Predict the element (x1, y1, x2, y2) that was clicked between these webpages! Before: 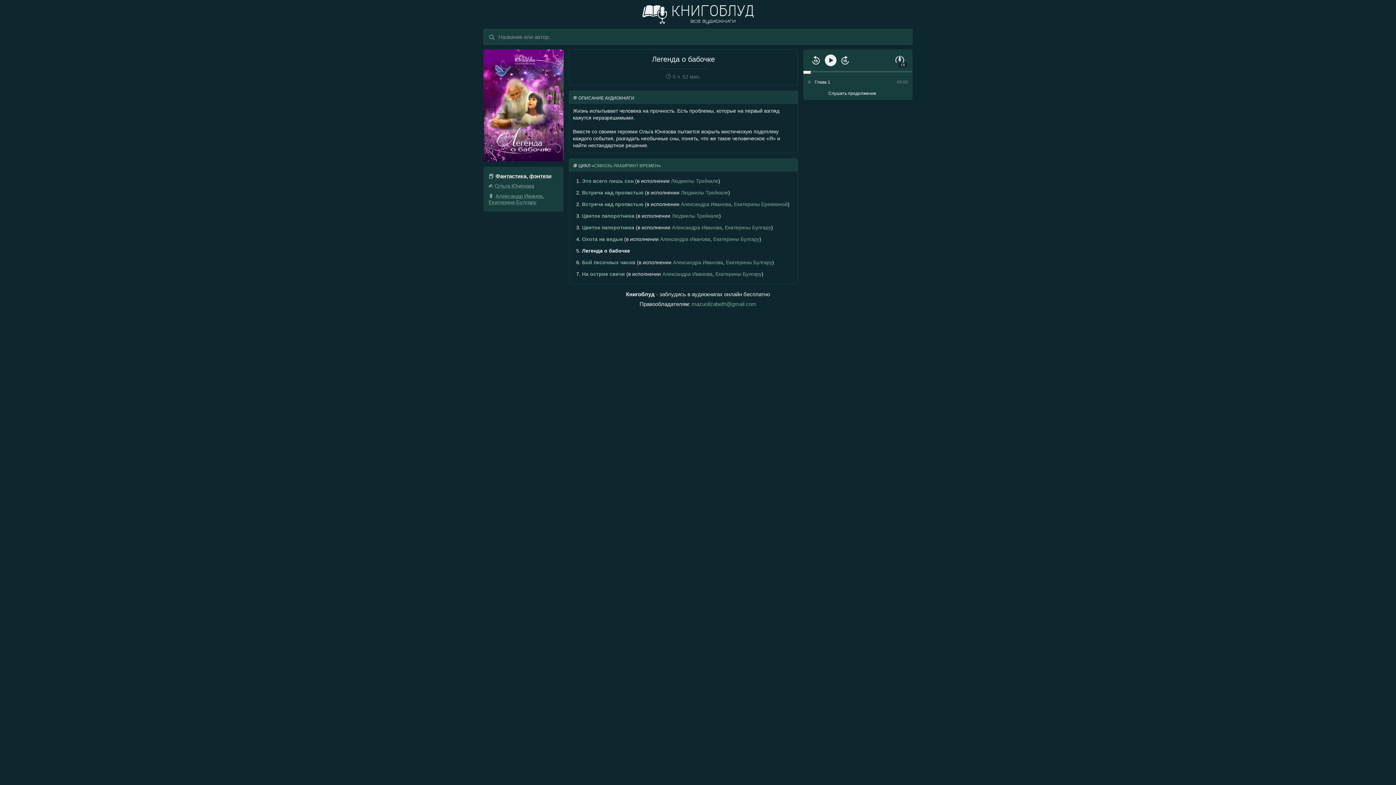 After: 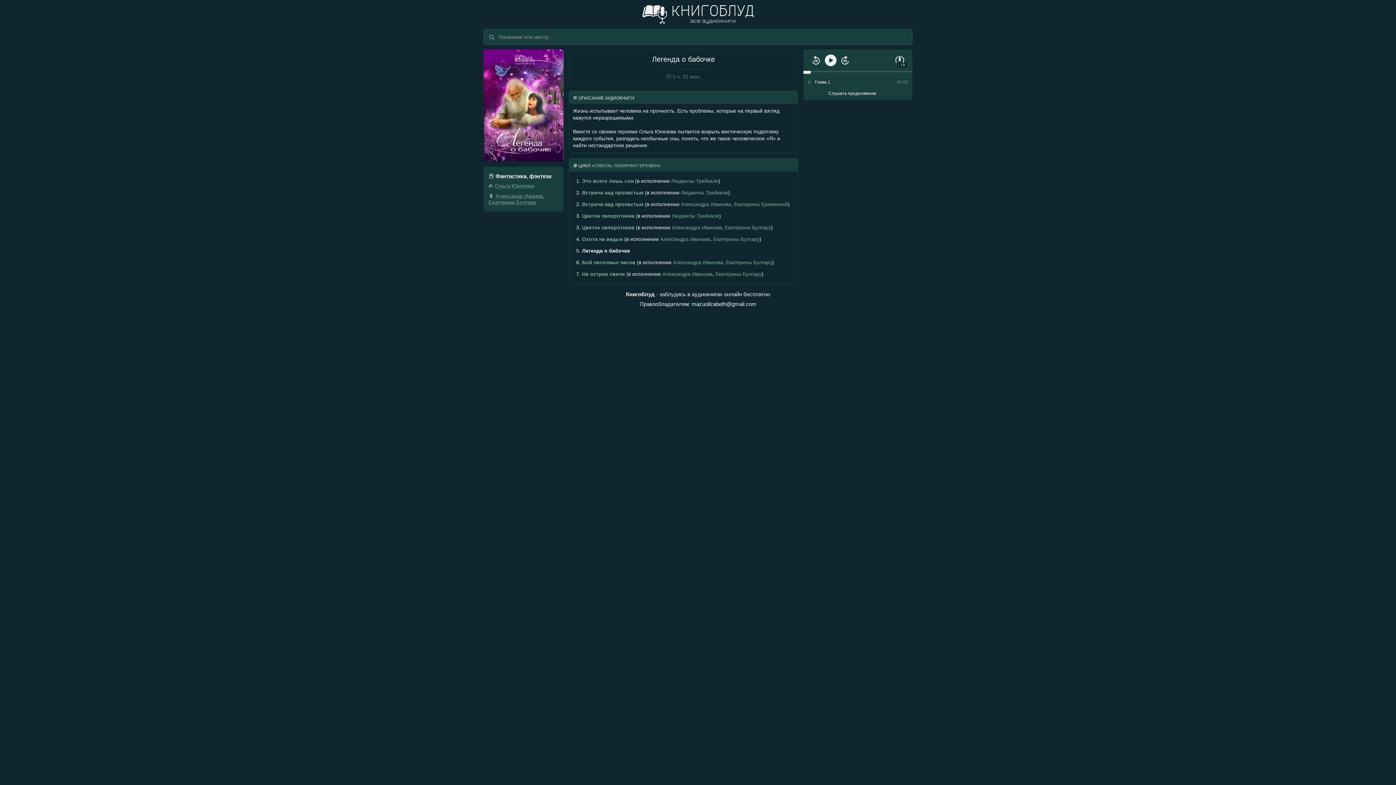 Action: bbox: (691, 301, 756, 307) label: mazuolizabeth@gmail.com